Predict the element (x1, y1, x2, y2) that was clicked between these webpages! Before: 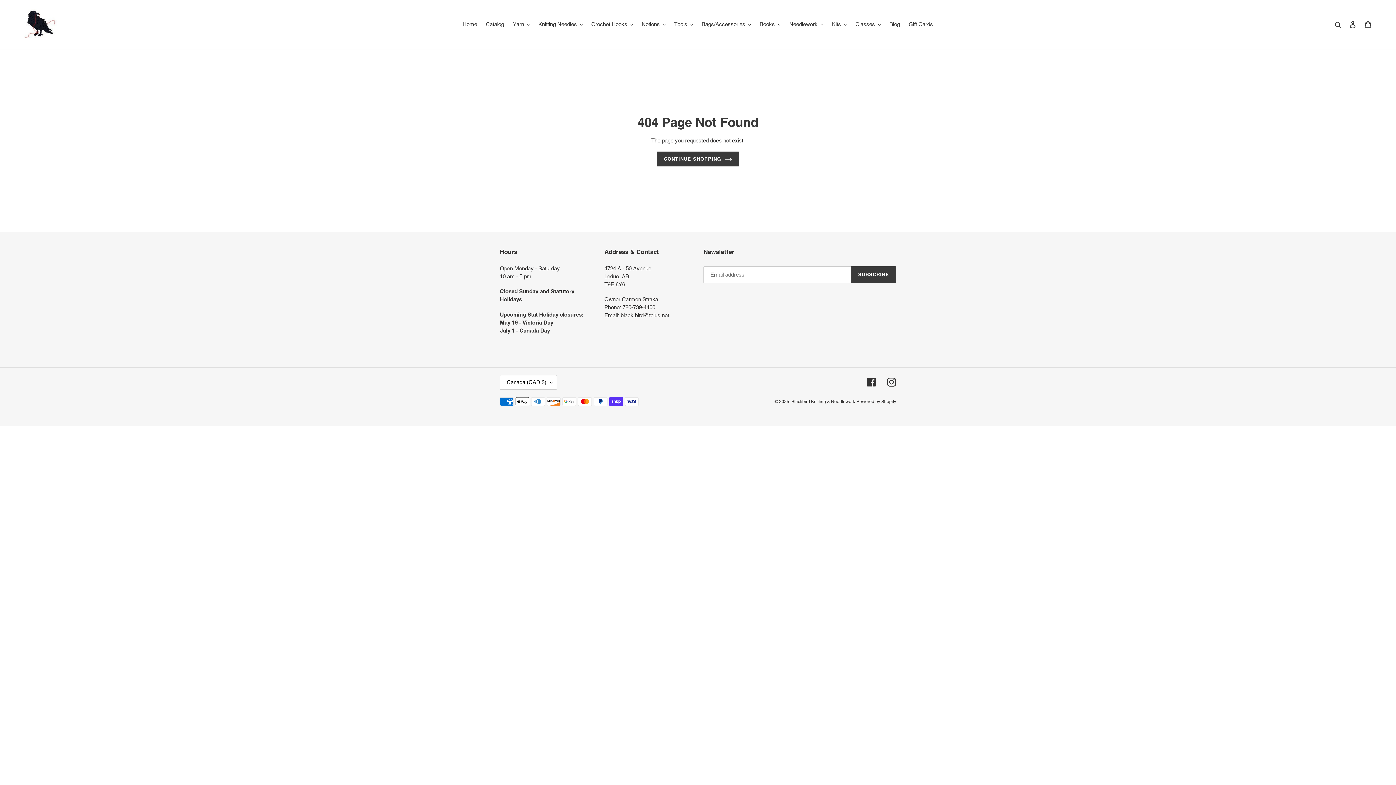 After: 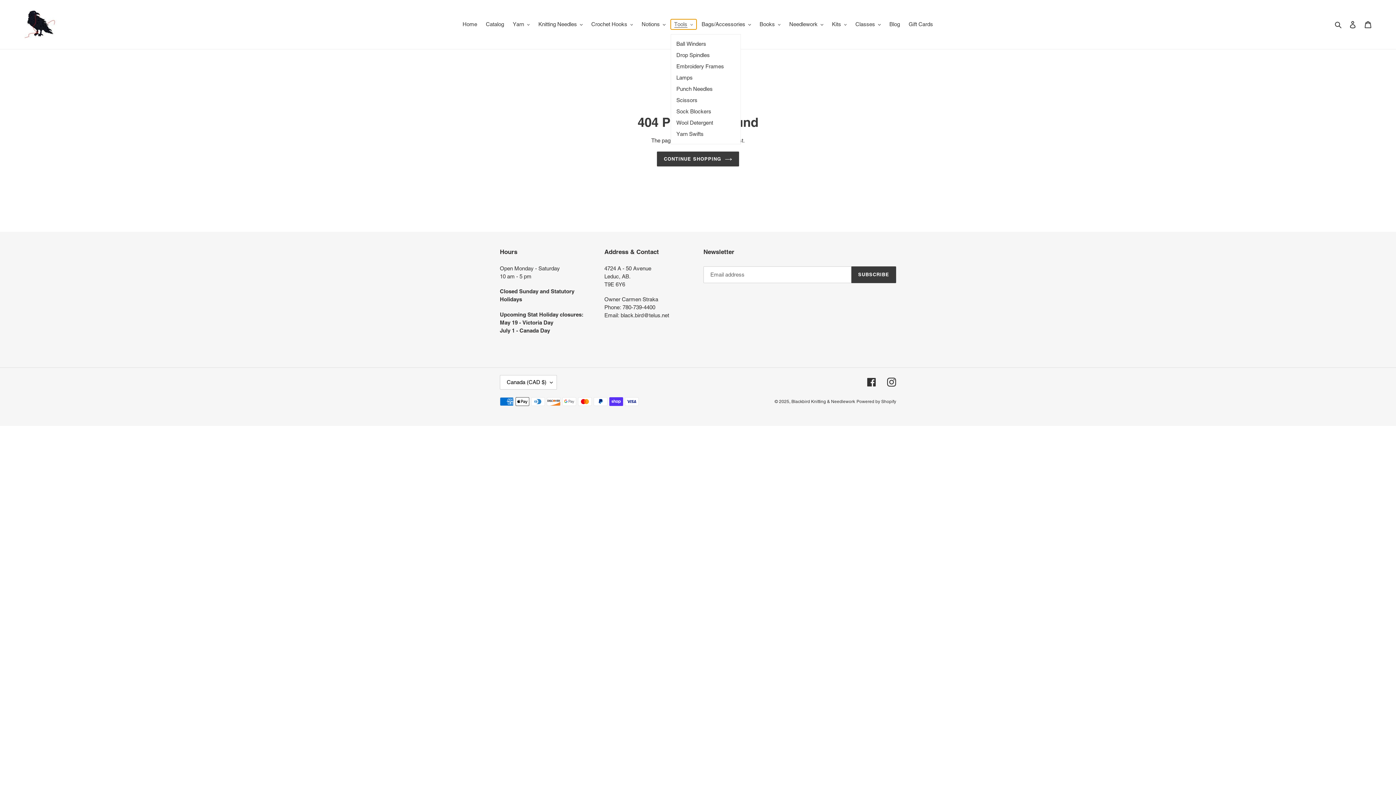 Action: label: Tools bbox: (670, 19, 696, 29)